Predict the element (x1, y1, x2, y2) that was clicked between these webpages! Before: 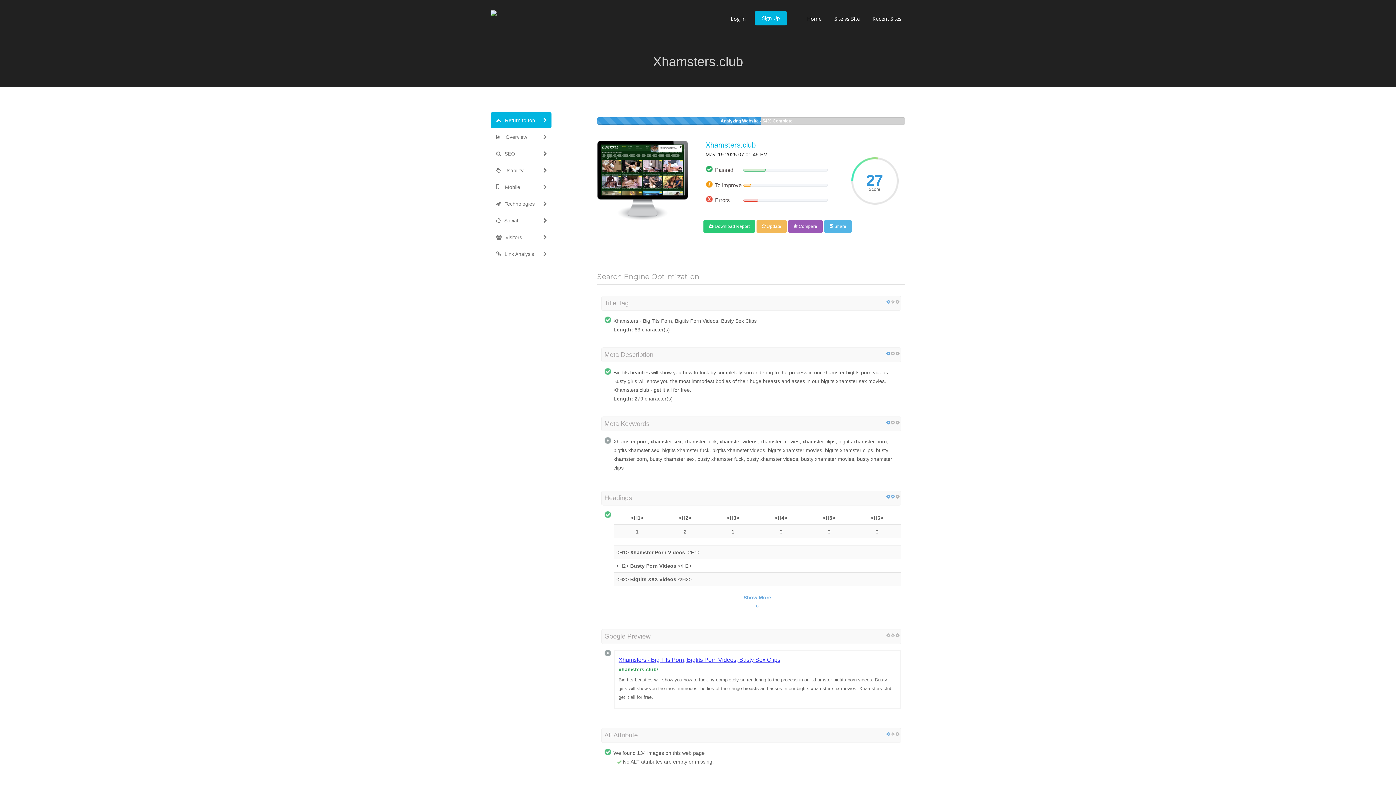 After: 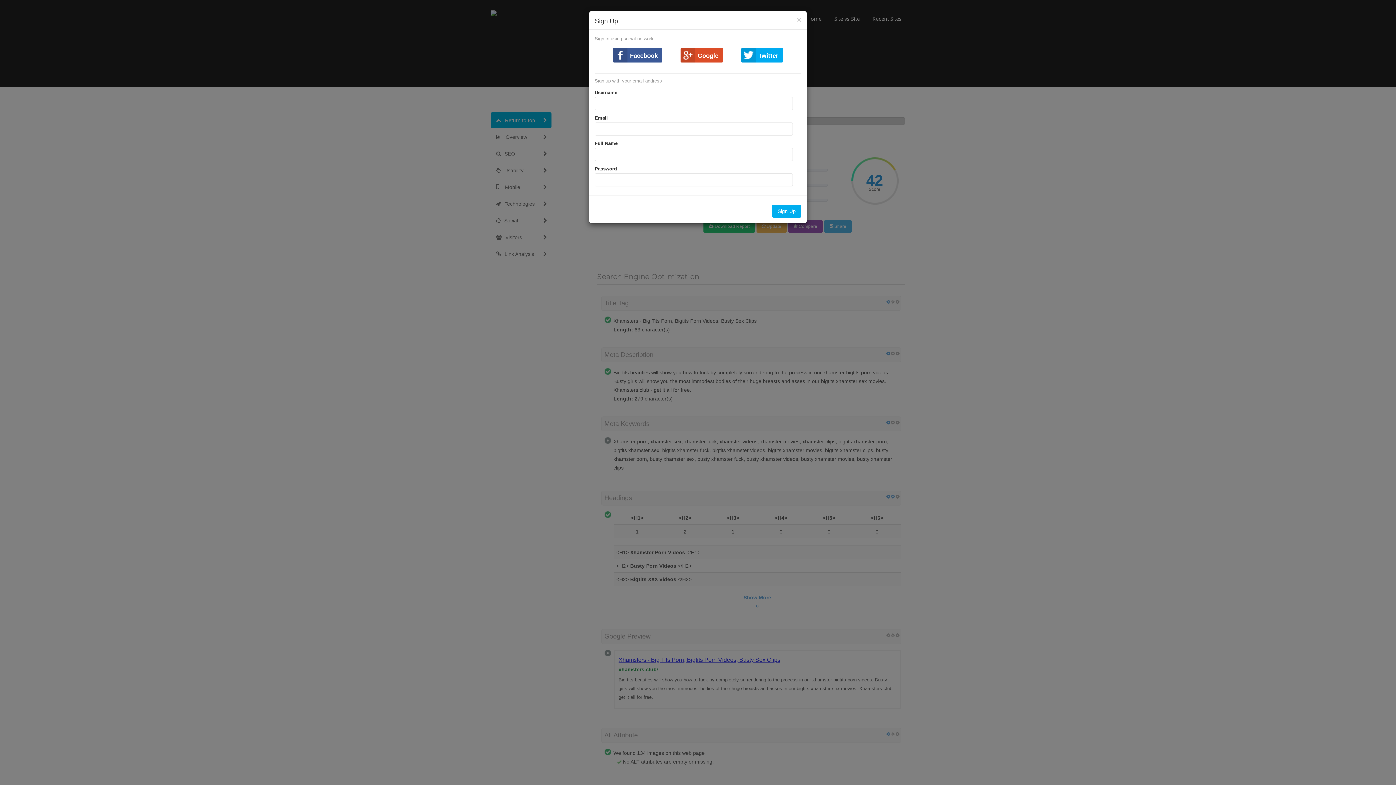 Action: label: Sign Up bbox: (754, 10, 787, 25)